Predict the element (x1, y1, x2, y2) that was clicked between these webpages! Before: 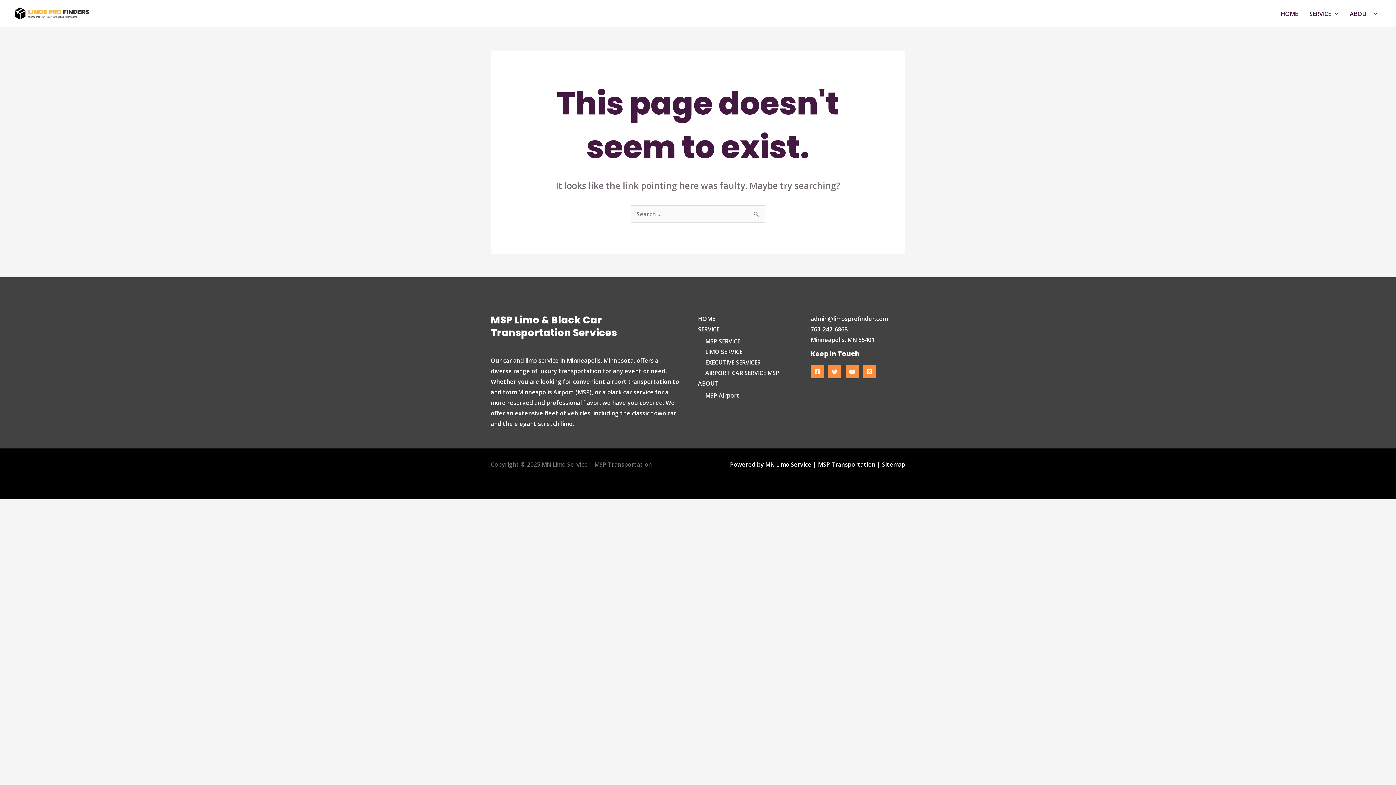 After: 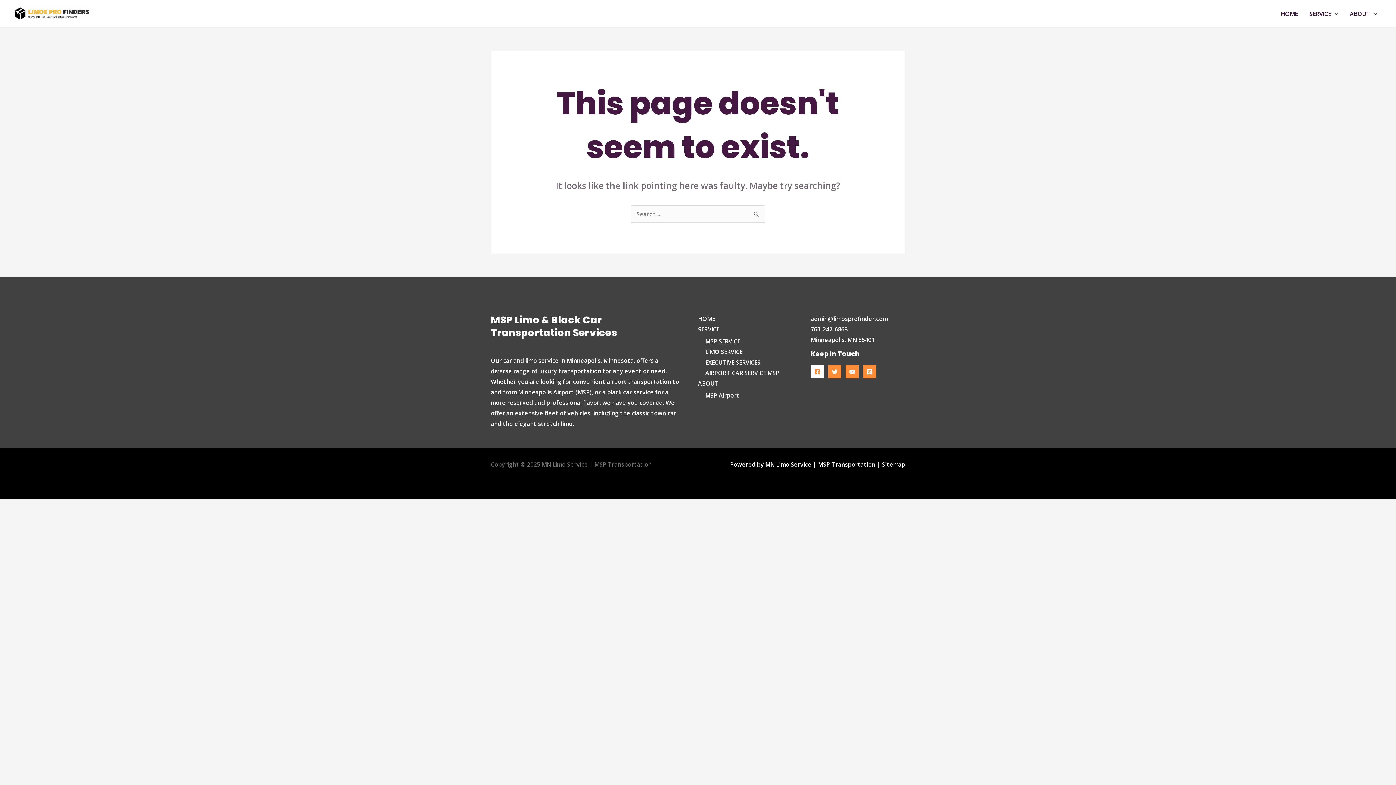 Action: bbox: (810, 365, 824, 378) label: Facebook